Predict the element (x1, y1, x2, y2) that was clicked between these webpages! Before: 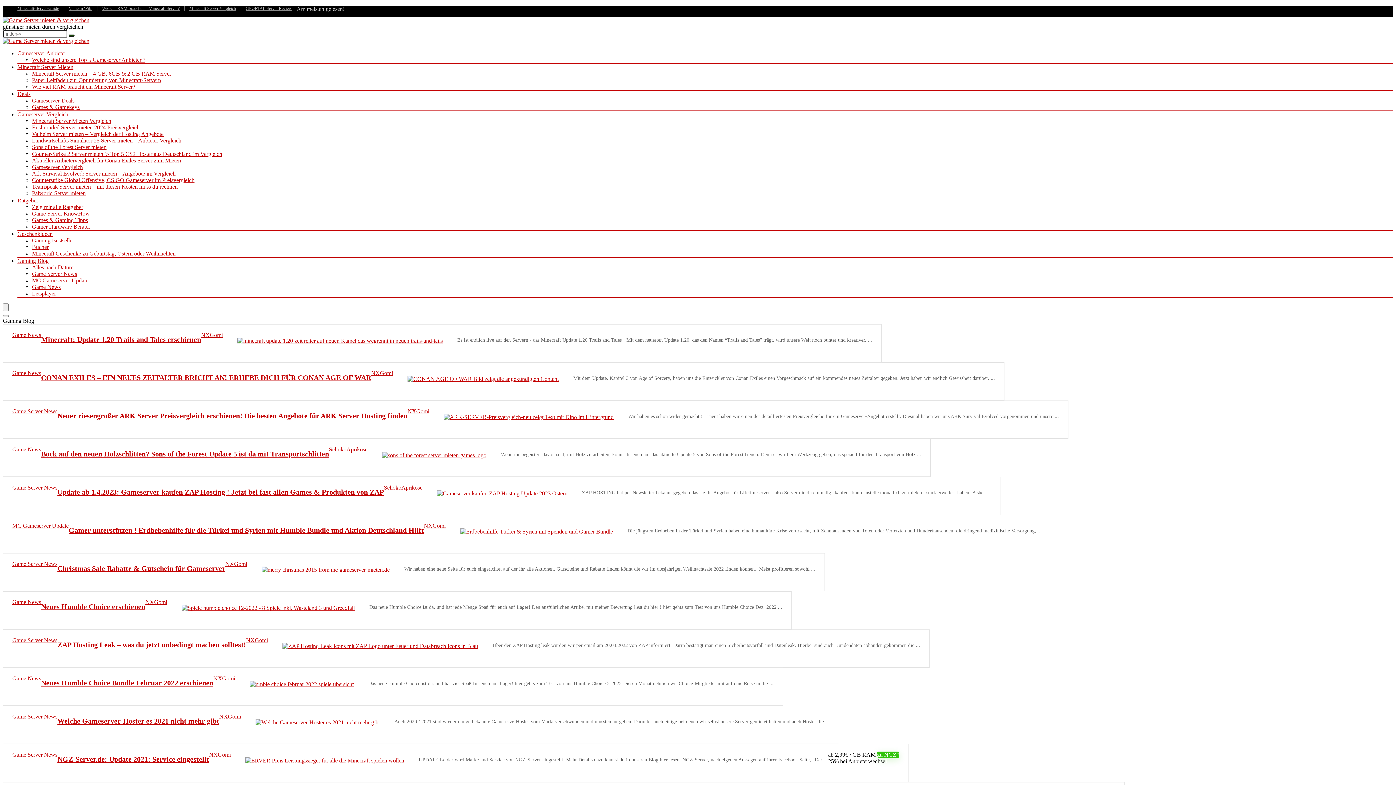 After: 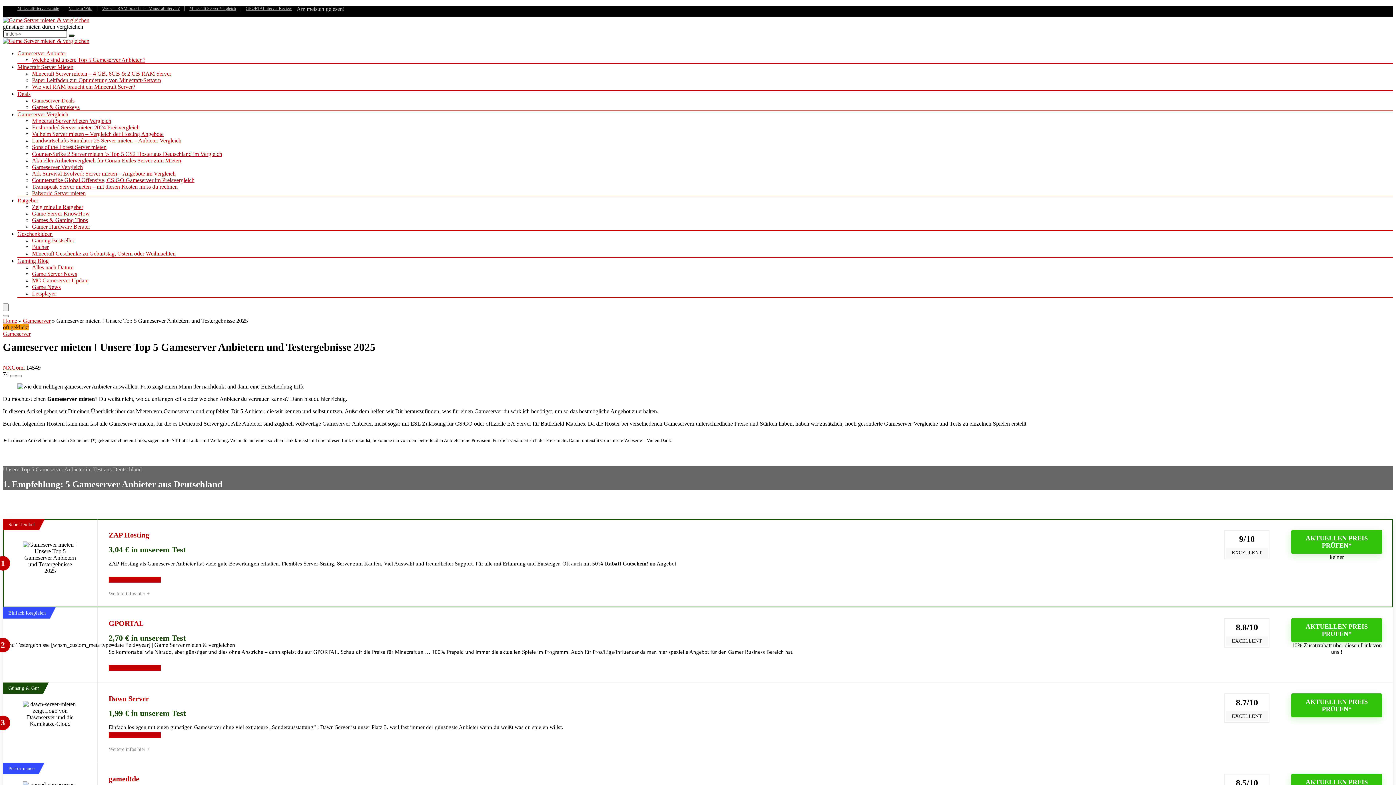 Action: bbox: (17, 50, 66, 56) label: Gameserver Anbieter